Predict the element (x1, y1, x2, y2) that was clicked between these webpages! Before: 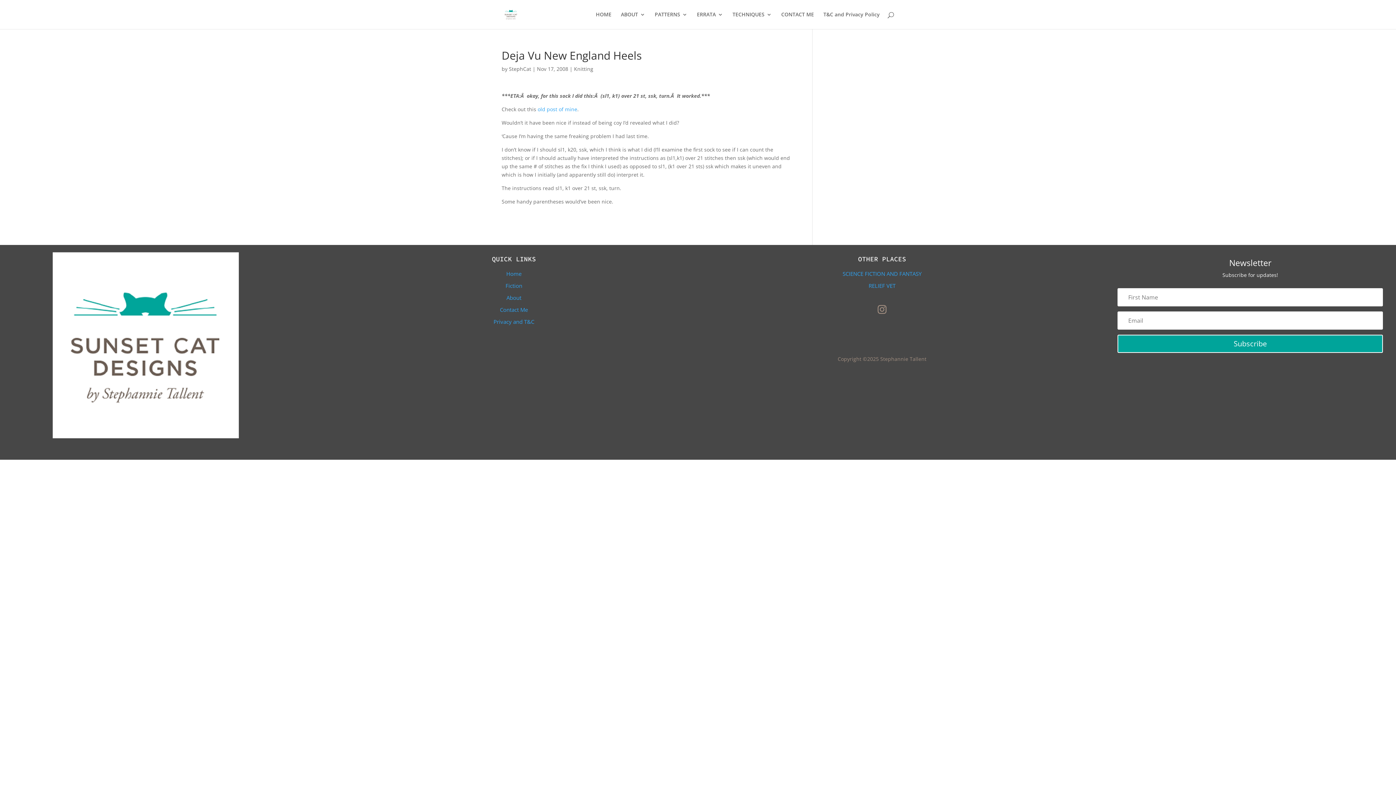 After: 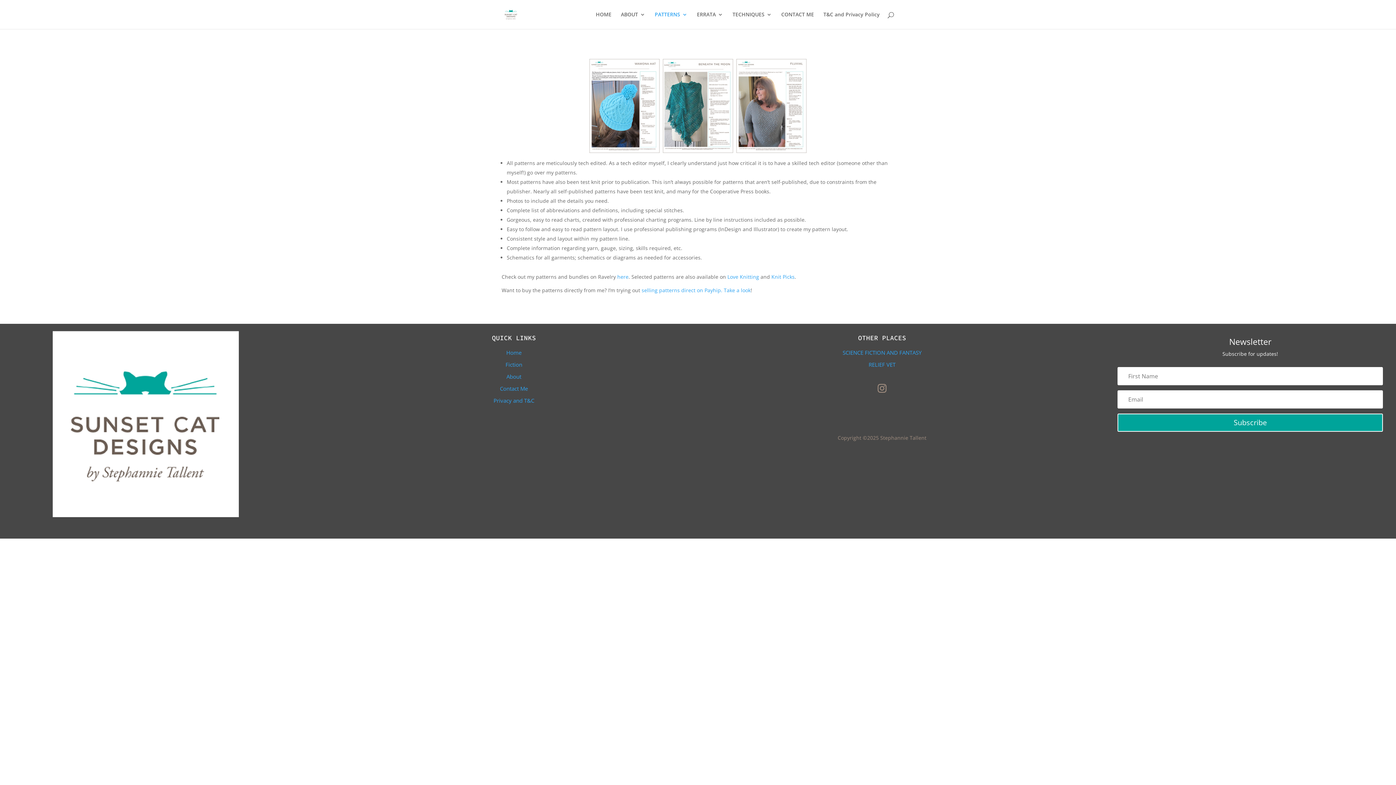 Action: bbox: (654, 12, 687, 29) label: PATTERNS